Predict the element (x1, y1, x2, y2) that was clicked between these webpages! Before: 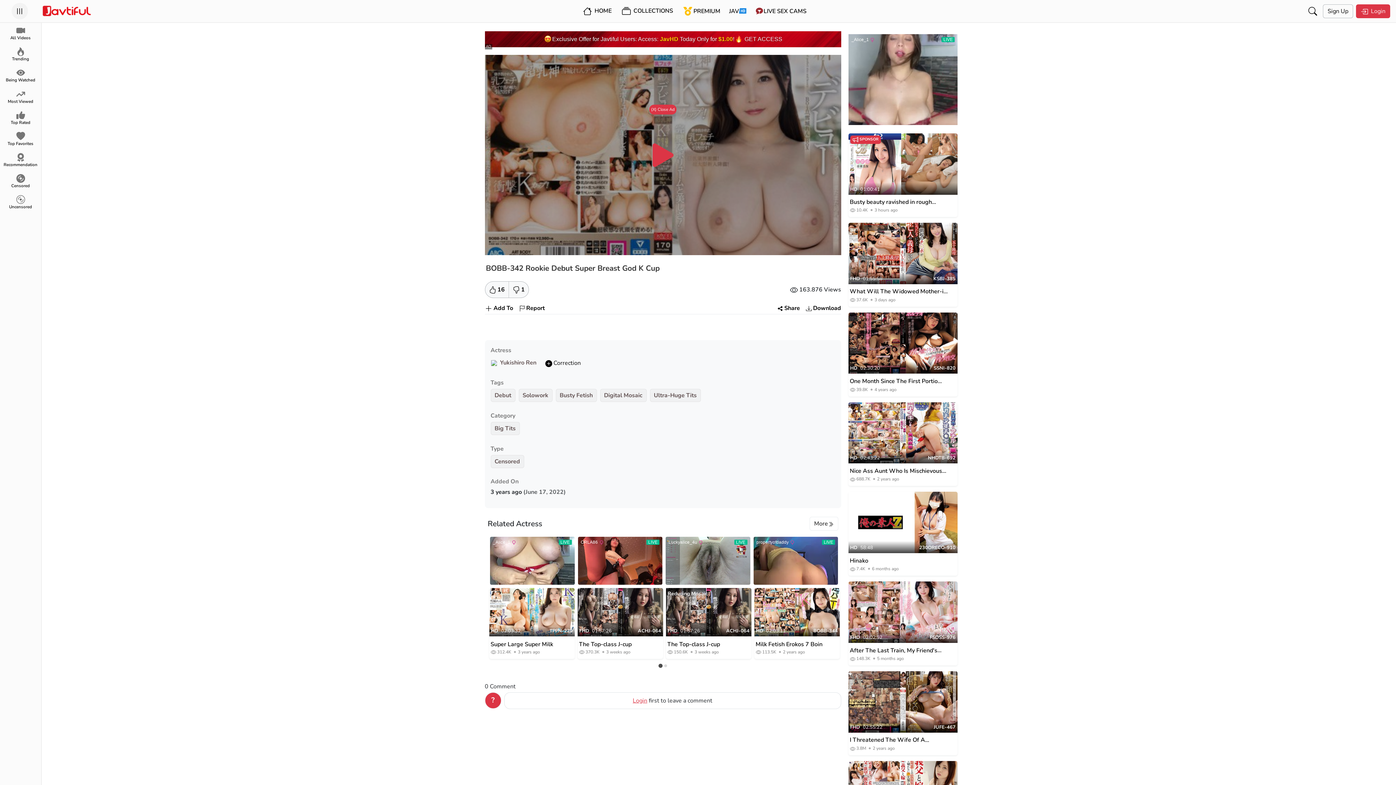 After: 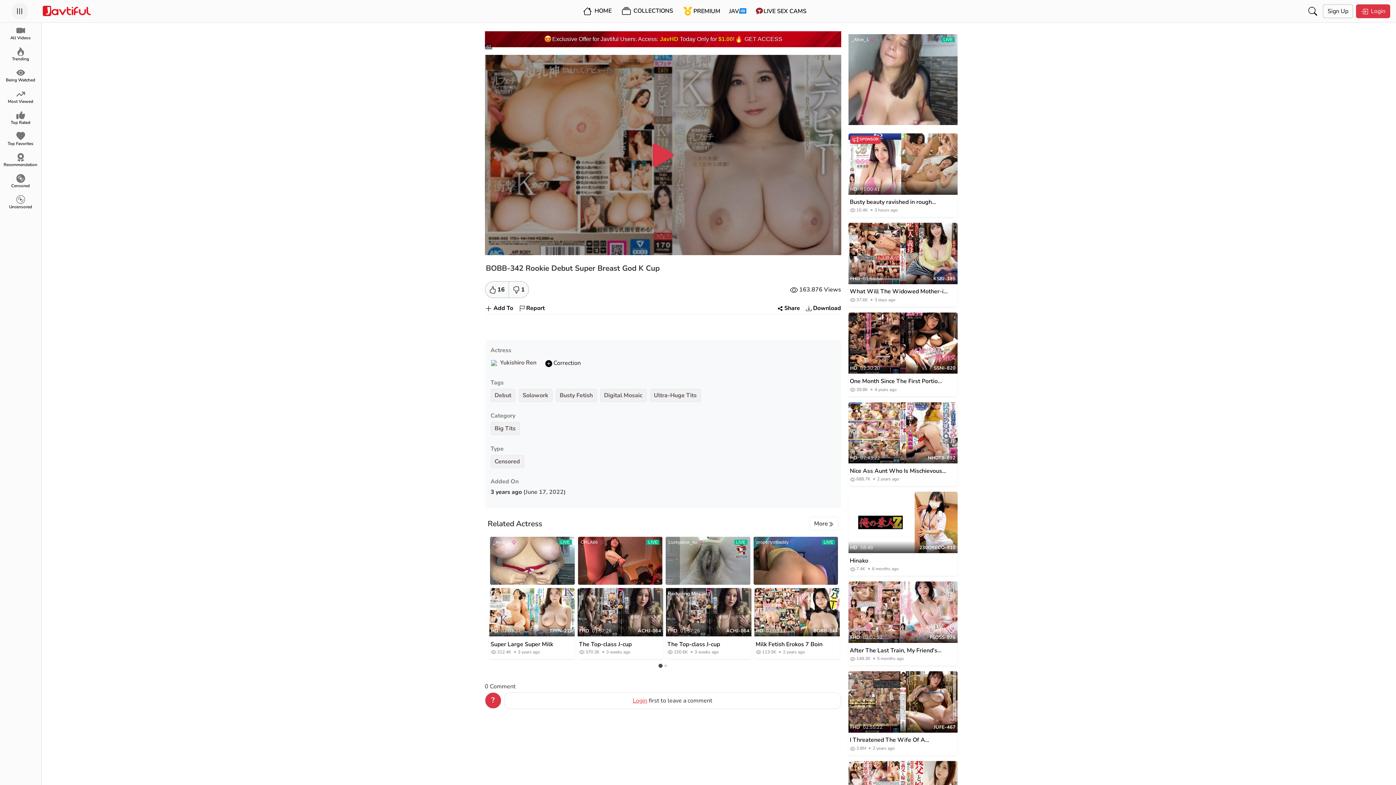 Action: bbox: (649, 104, 676, 114) label: (X) Close Ad